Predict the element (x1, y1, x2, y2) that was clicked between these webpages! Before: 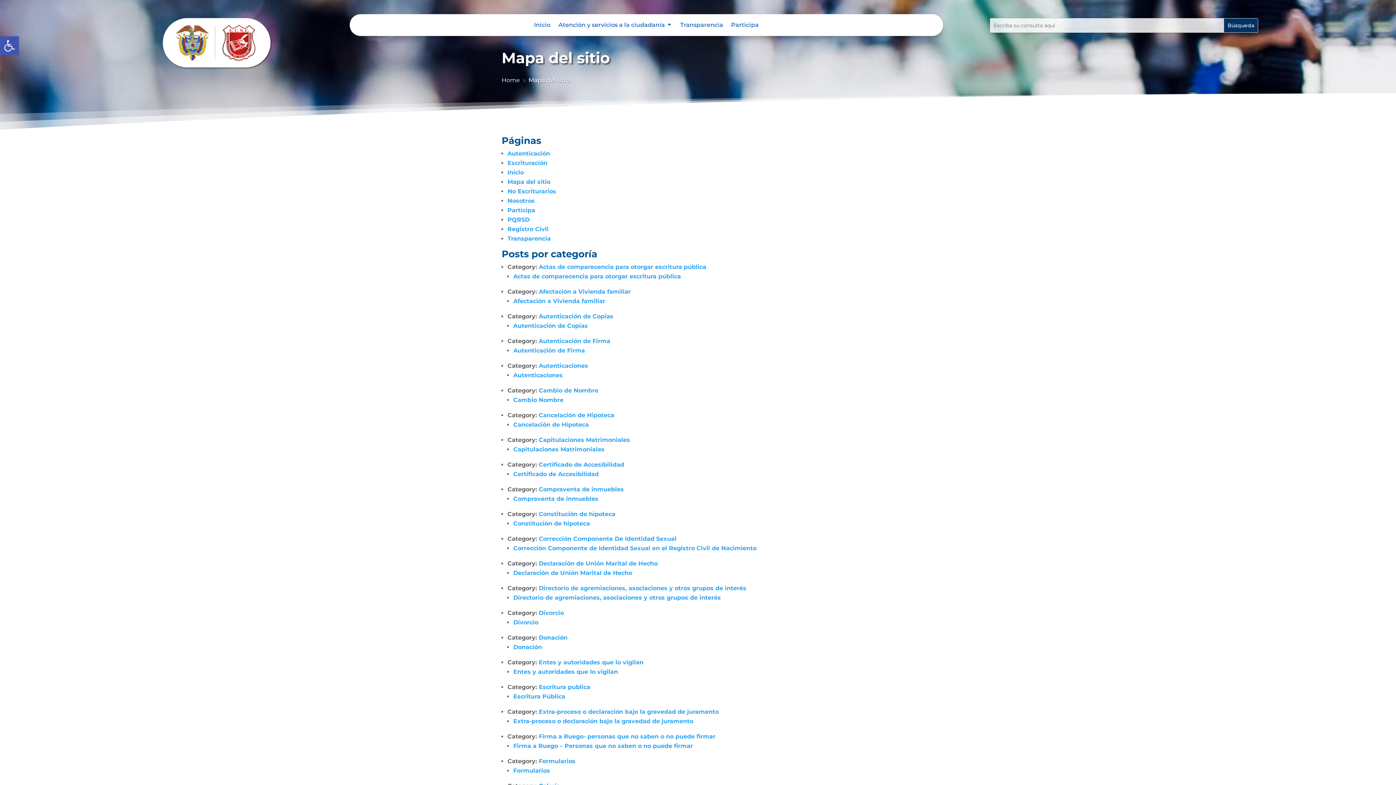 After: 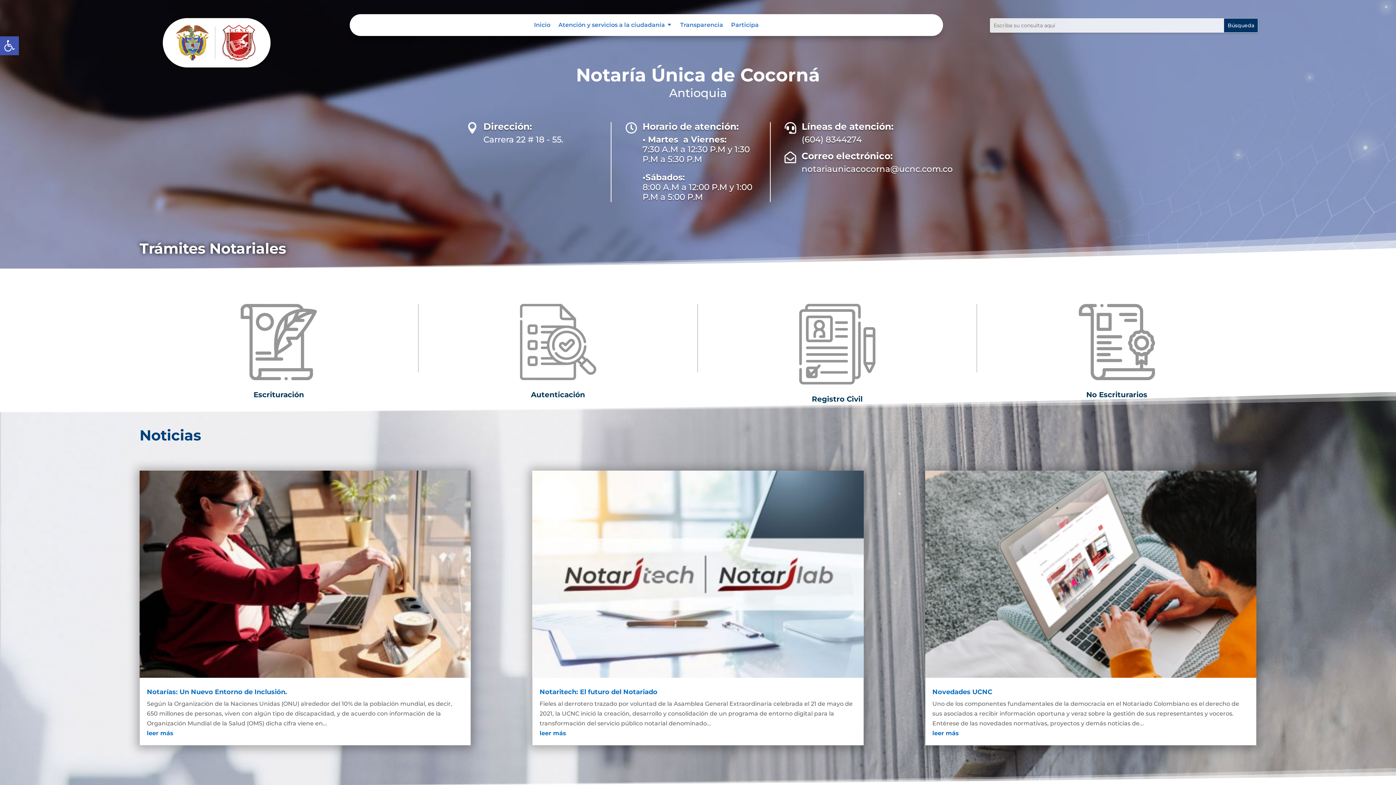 Action: bbox: (154, 71, 280, 78)